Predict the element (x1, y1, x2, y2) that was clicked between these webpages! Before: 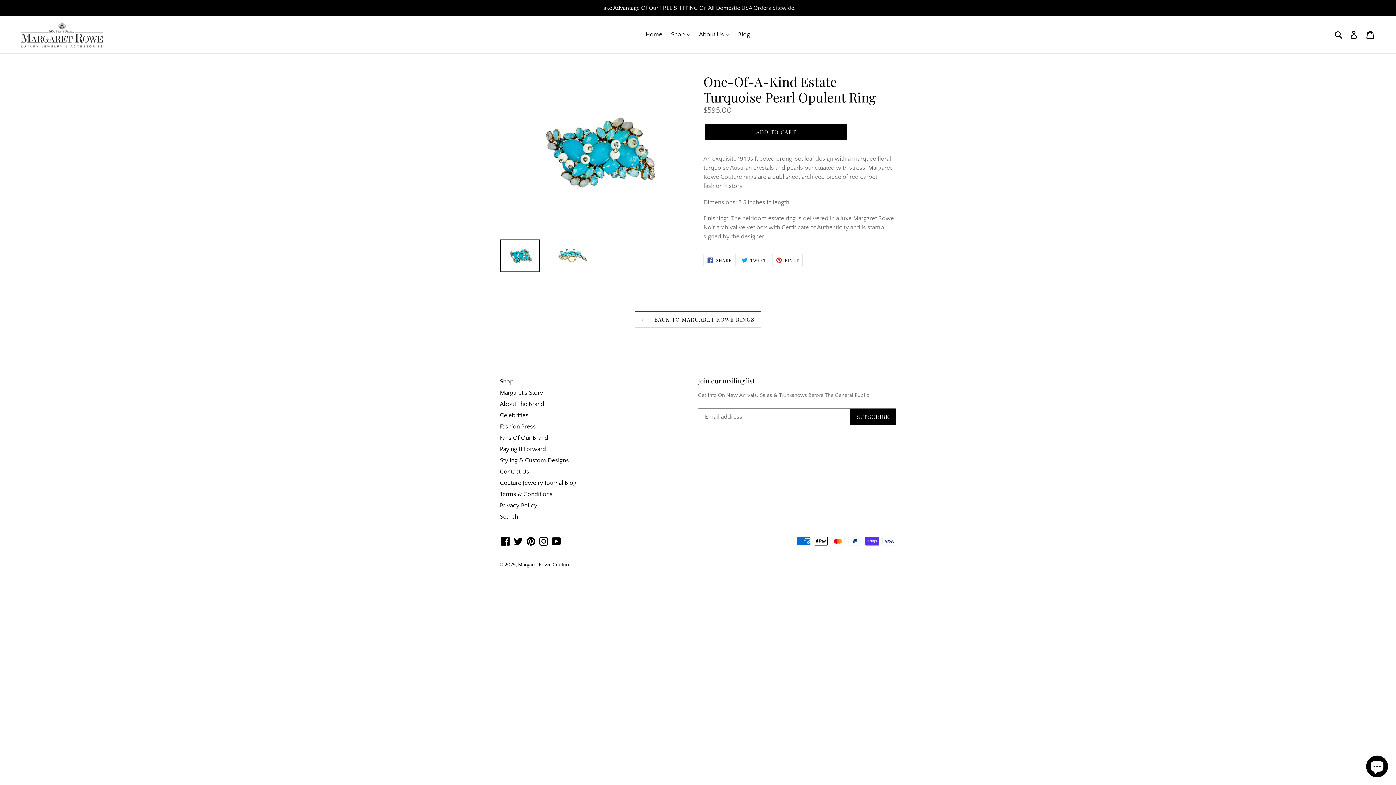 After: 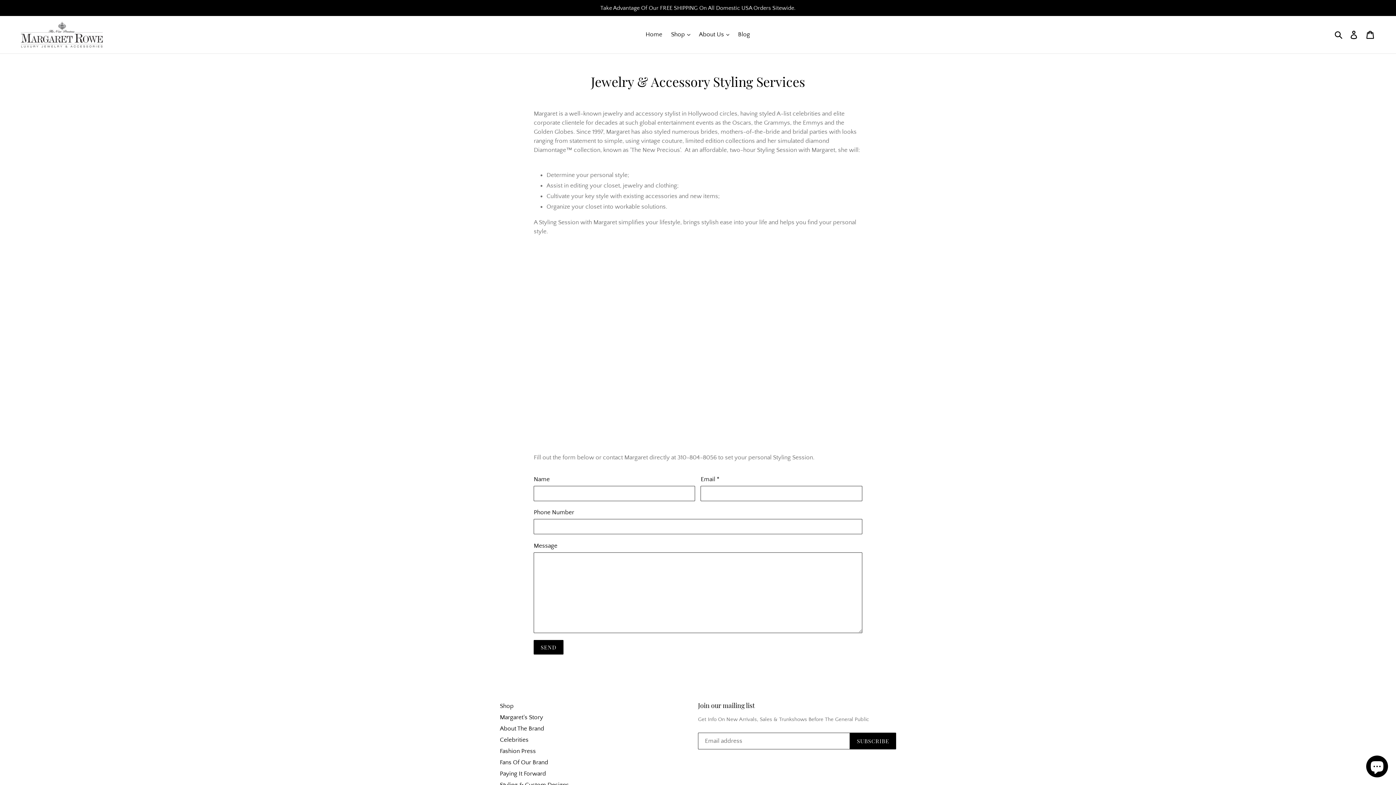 Action: label: Styling & Custom Designs bbox: (500, 457, 569, 464)